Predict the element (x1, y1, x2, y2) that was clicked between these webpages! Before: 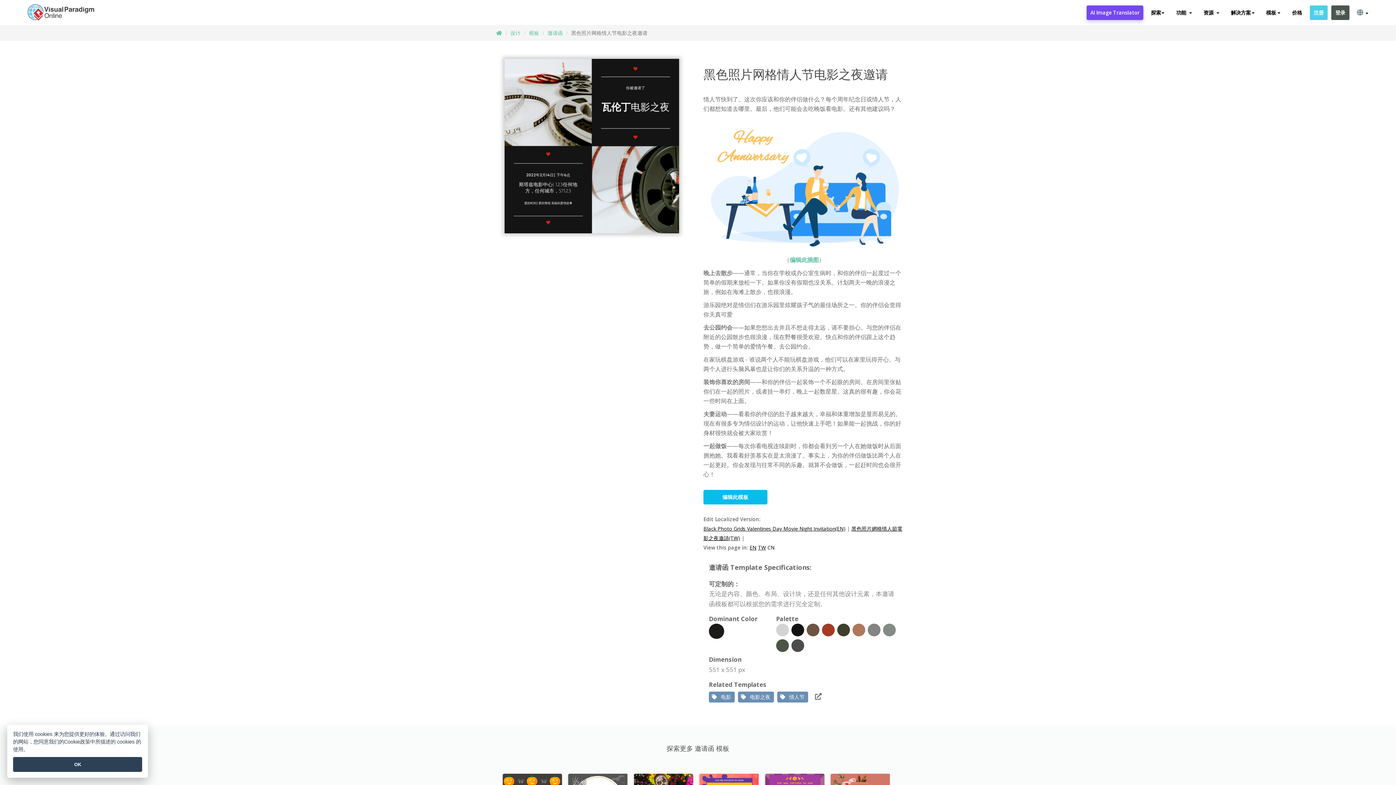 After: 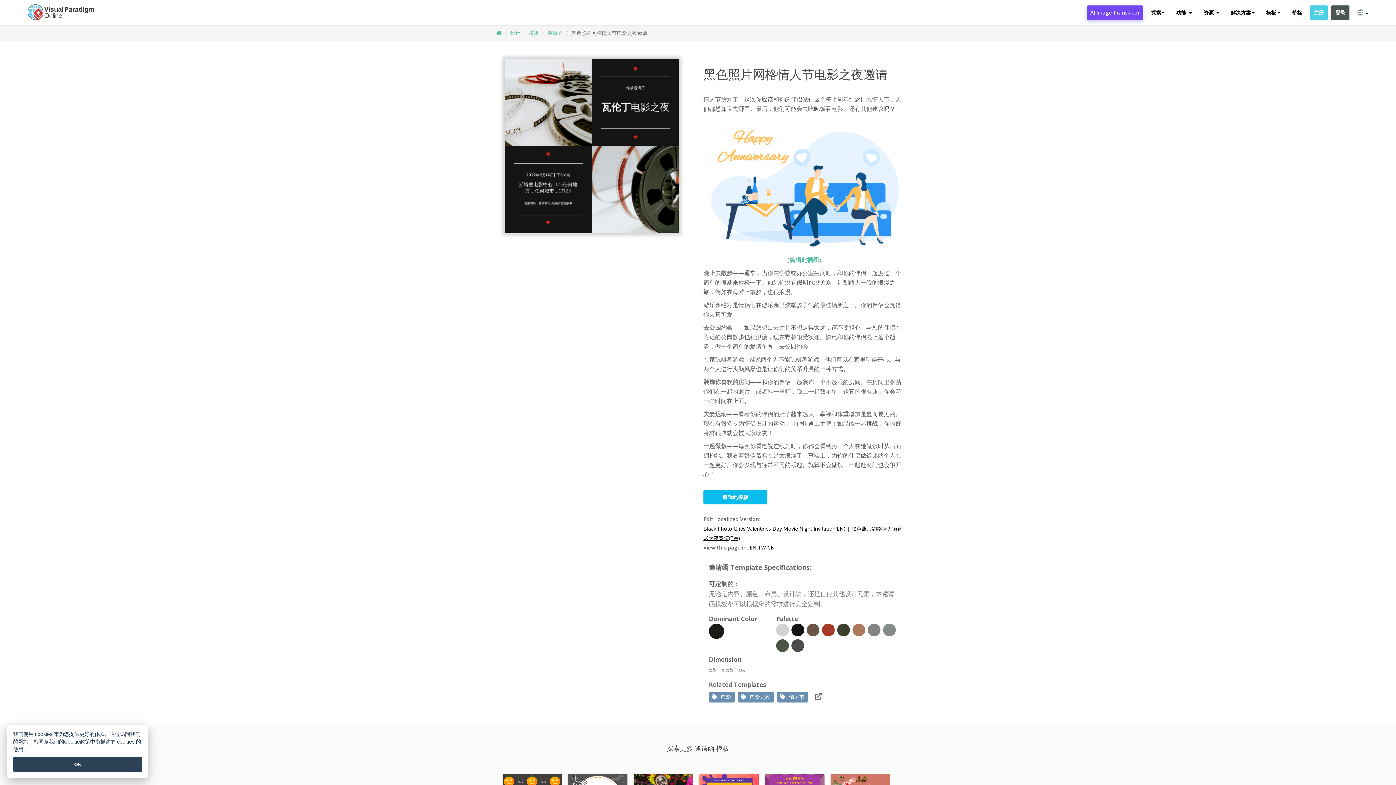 Action: label: CN bbox: (767, 544, 774, 551)